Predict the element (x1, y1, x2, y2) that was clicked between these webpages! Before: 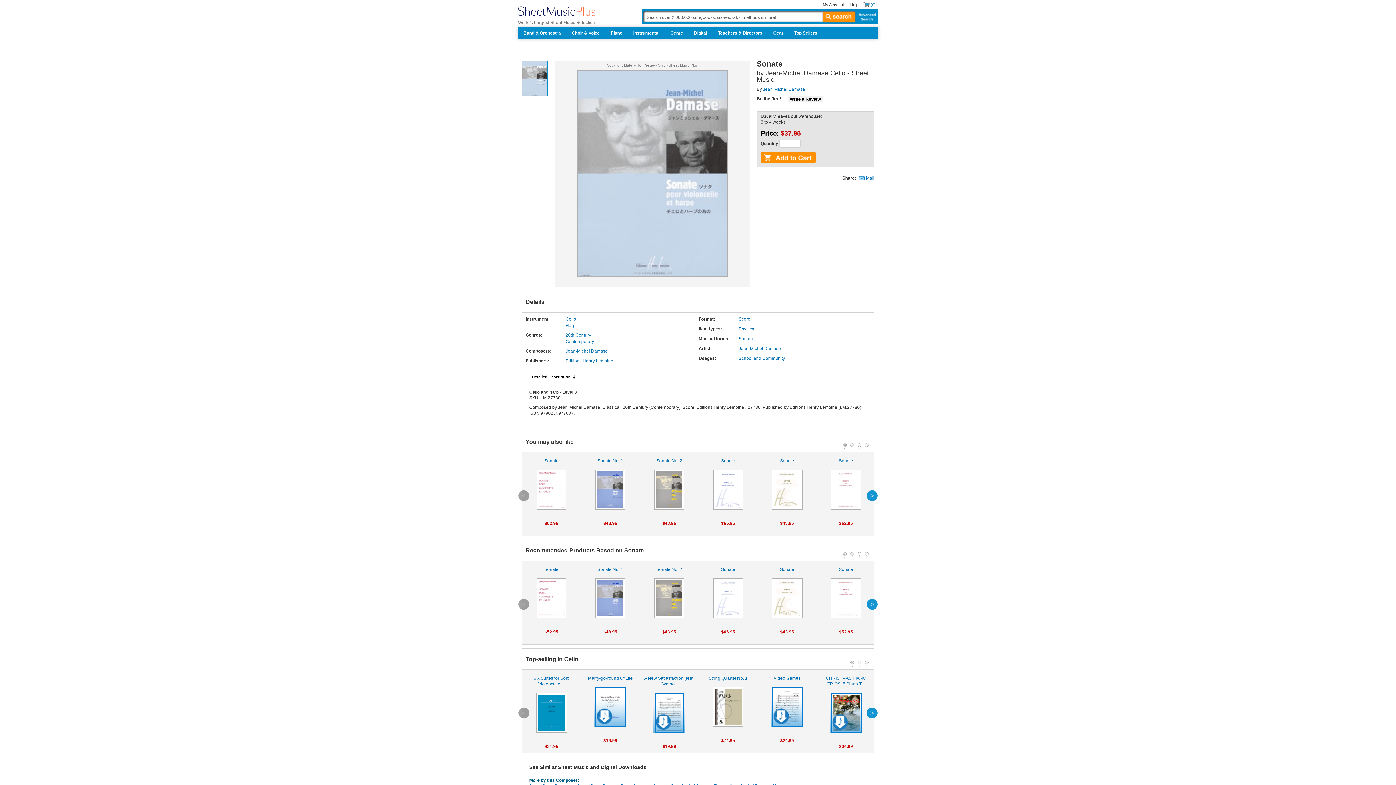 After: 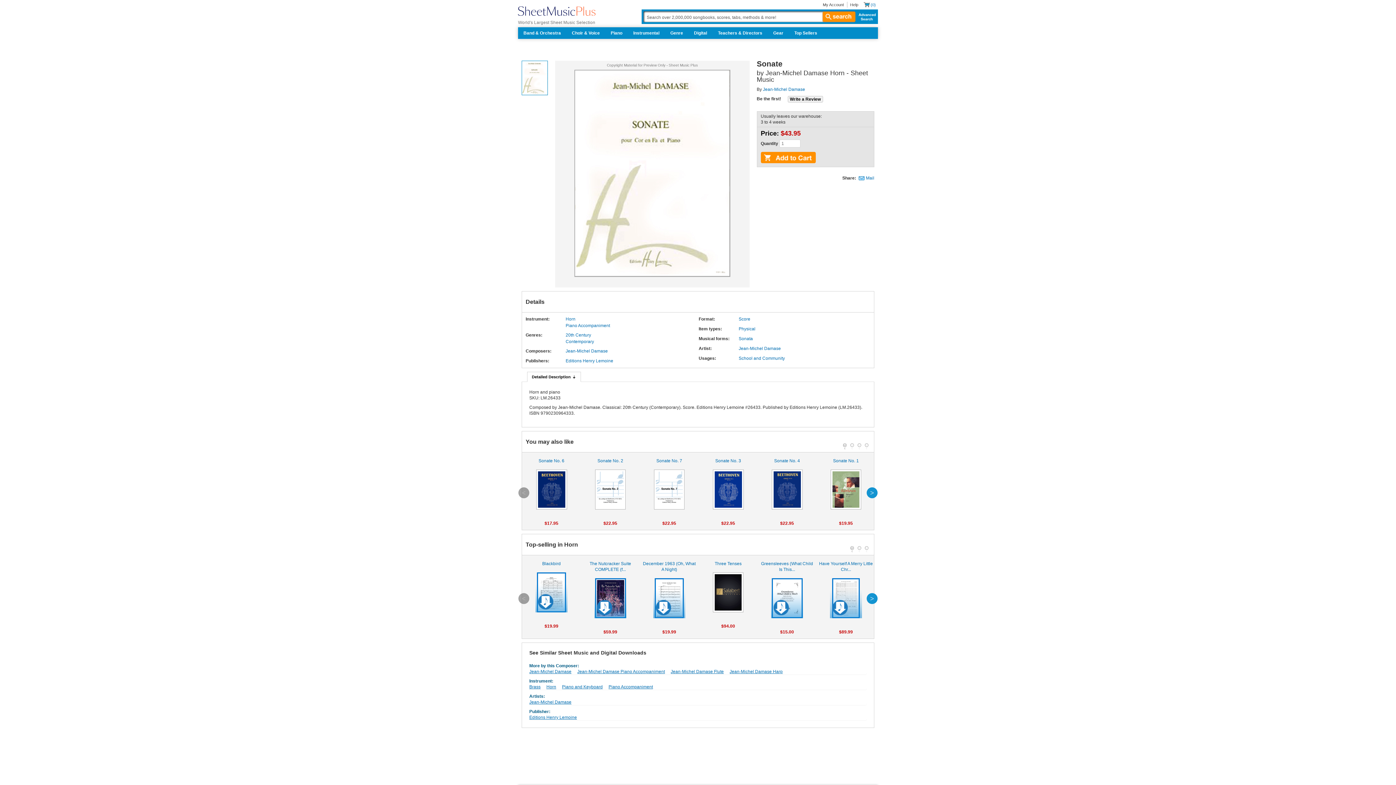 Action: bbox: (759, 458, 814, 509) label: Sonate

